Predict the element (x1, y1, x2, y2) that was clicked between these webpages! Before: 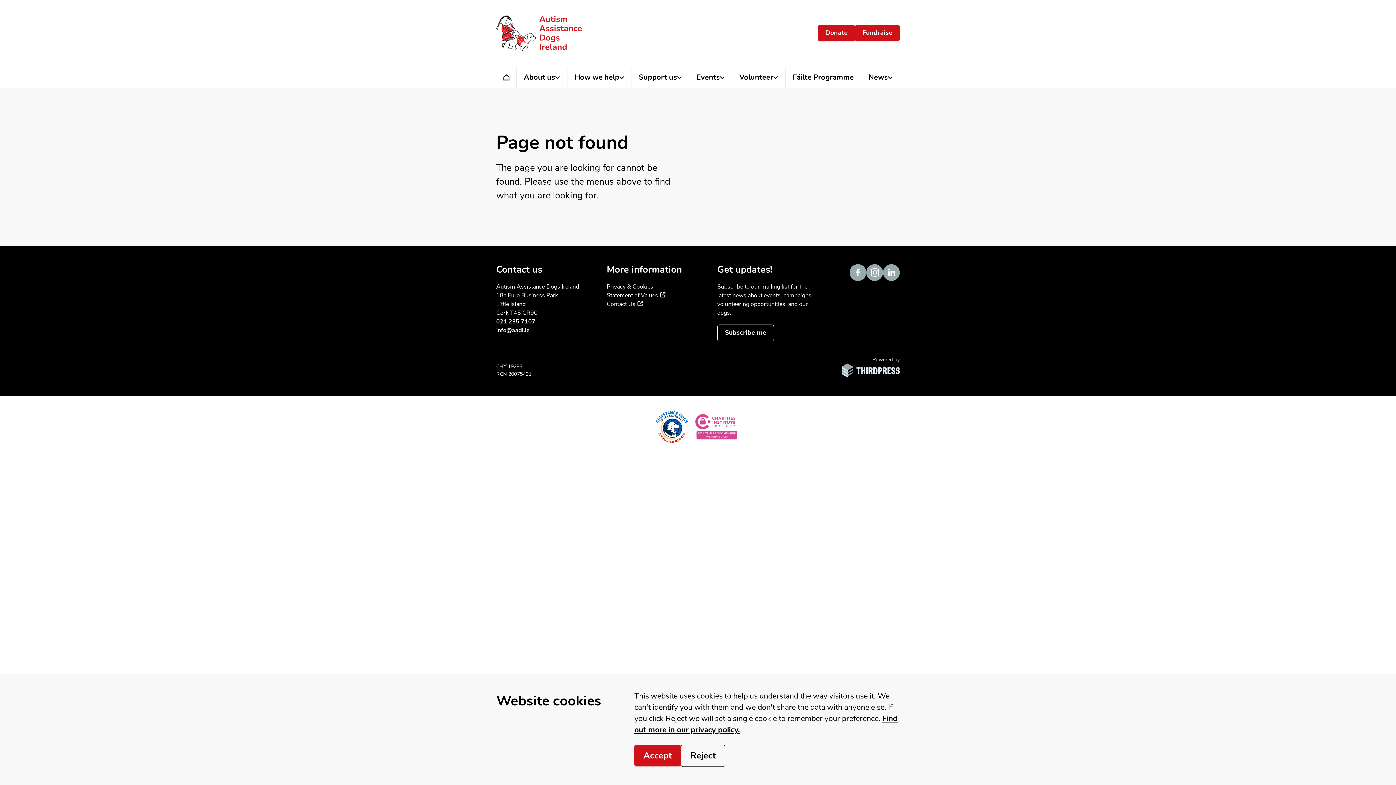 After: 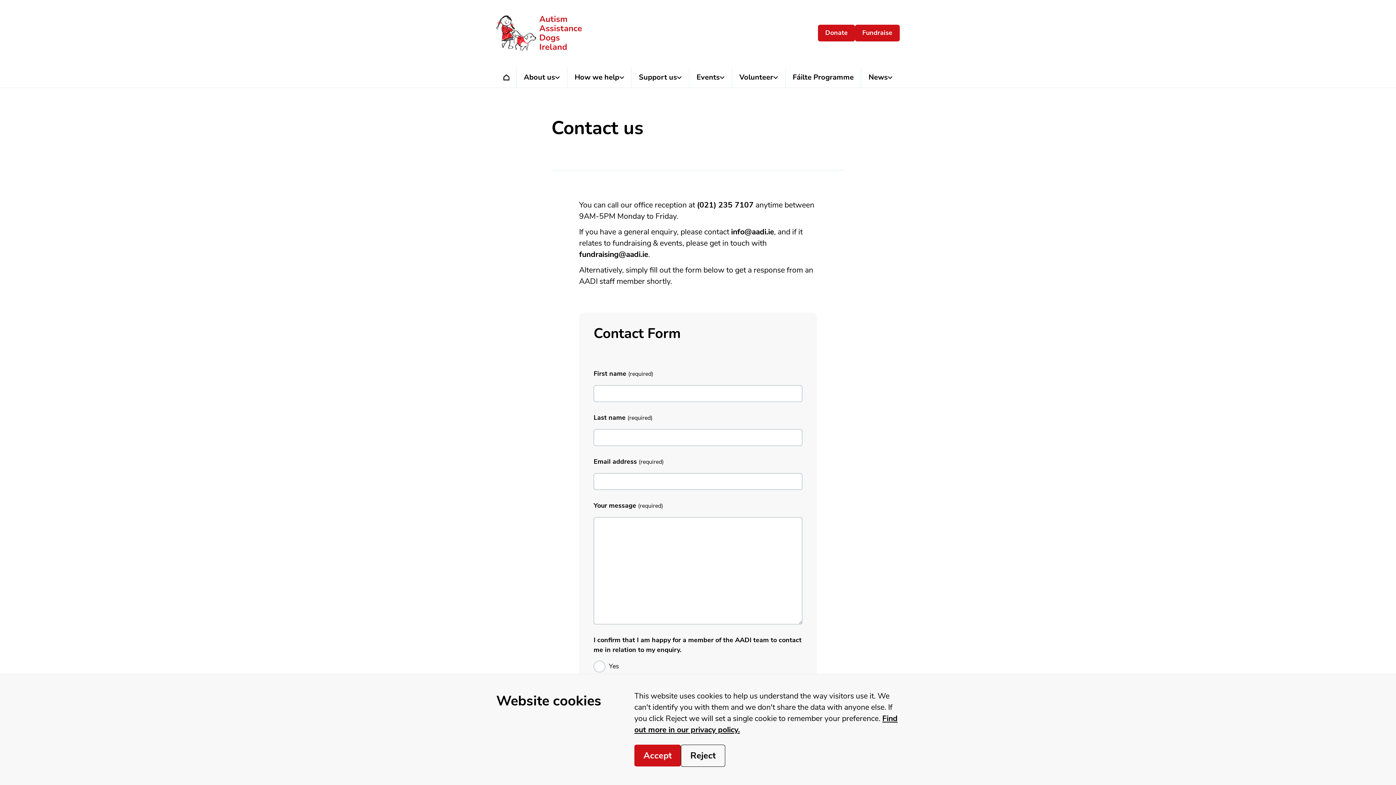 Action: bbox: (606, 301, 643, 307) label: Contact Us
(external link)